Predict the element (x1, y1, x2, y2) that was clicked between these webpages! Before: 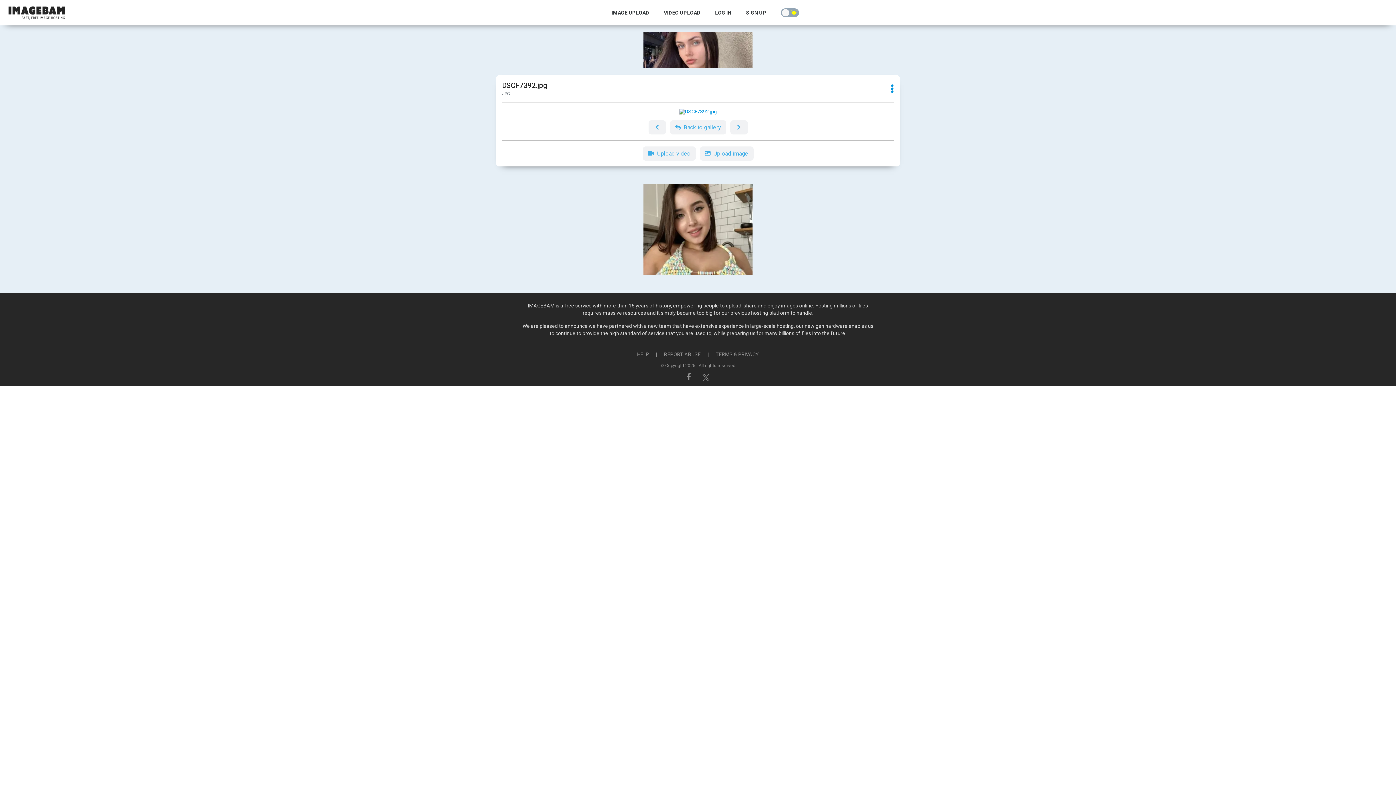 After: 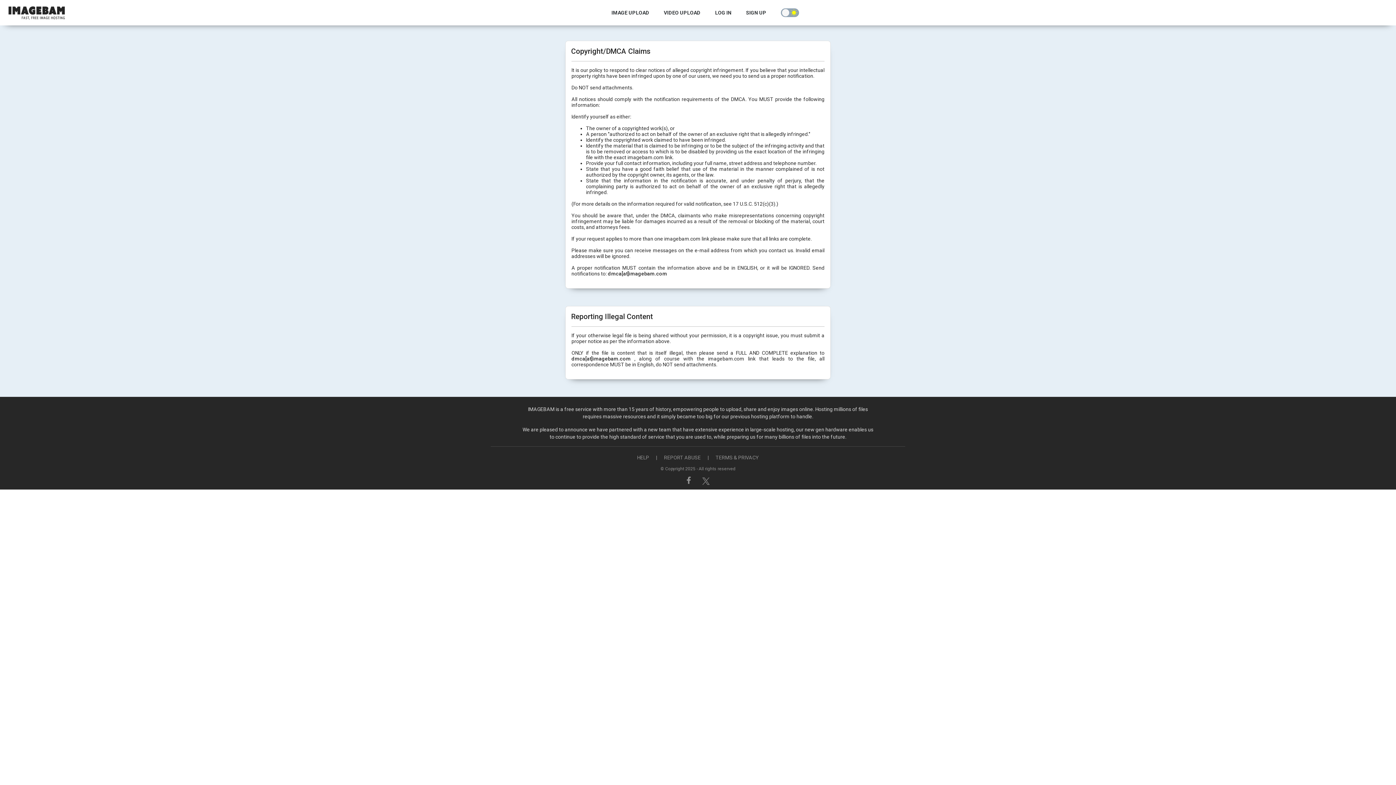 Action: label: REPORT ABUSE bbox: (658, 351, 706, 357)